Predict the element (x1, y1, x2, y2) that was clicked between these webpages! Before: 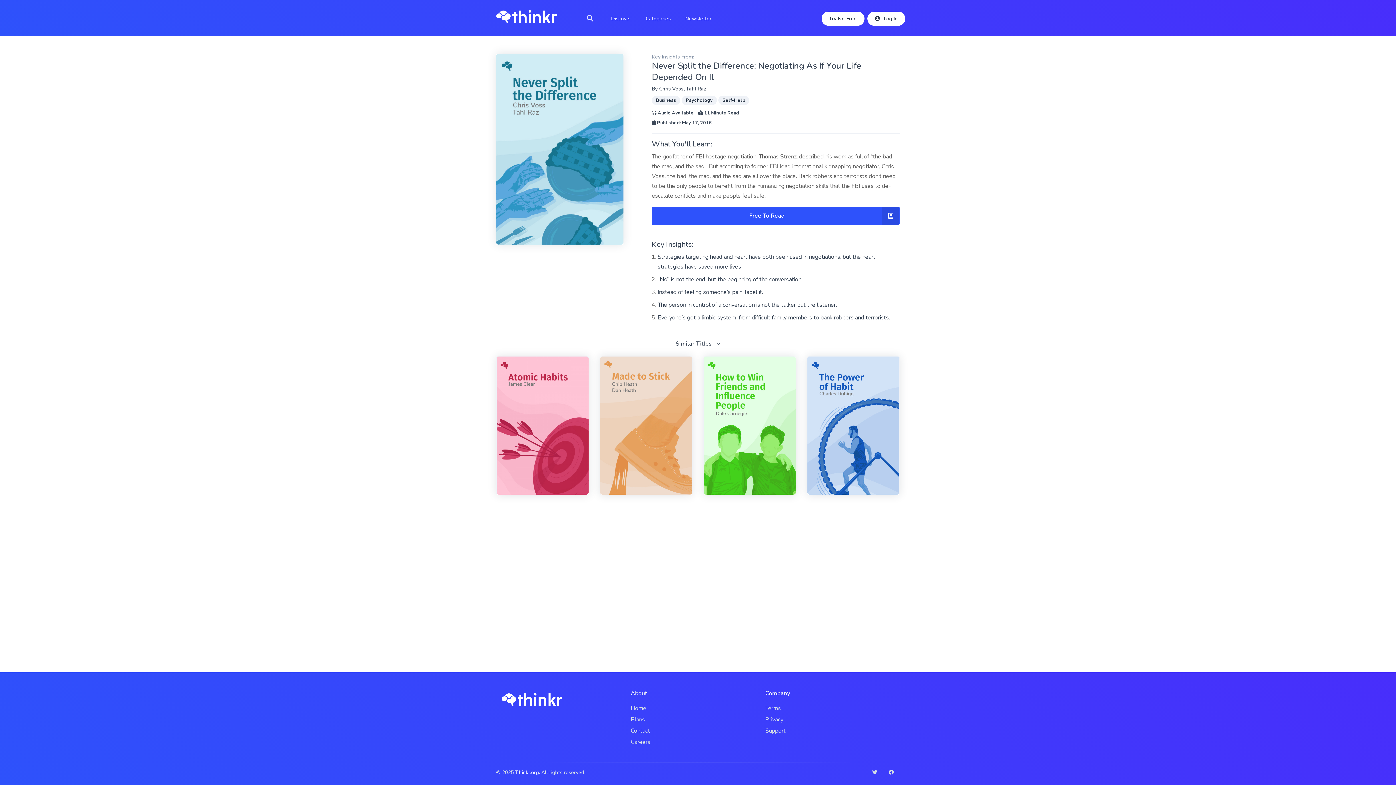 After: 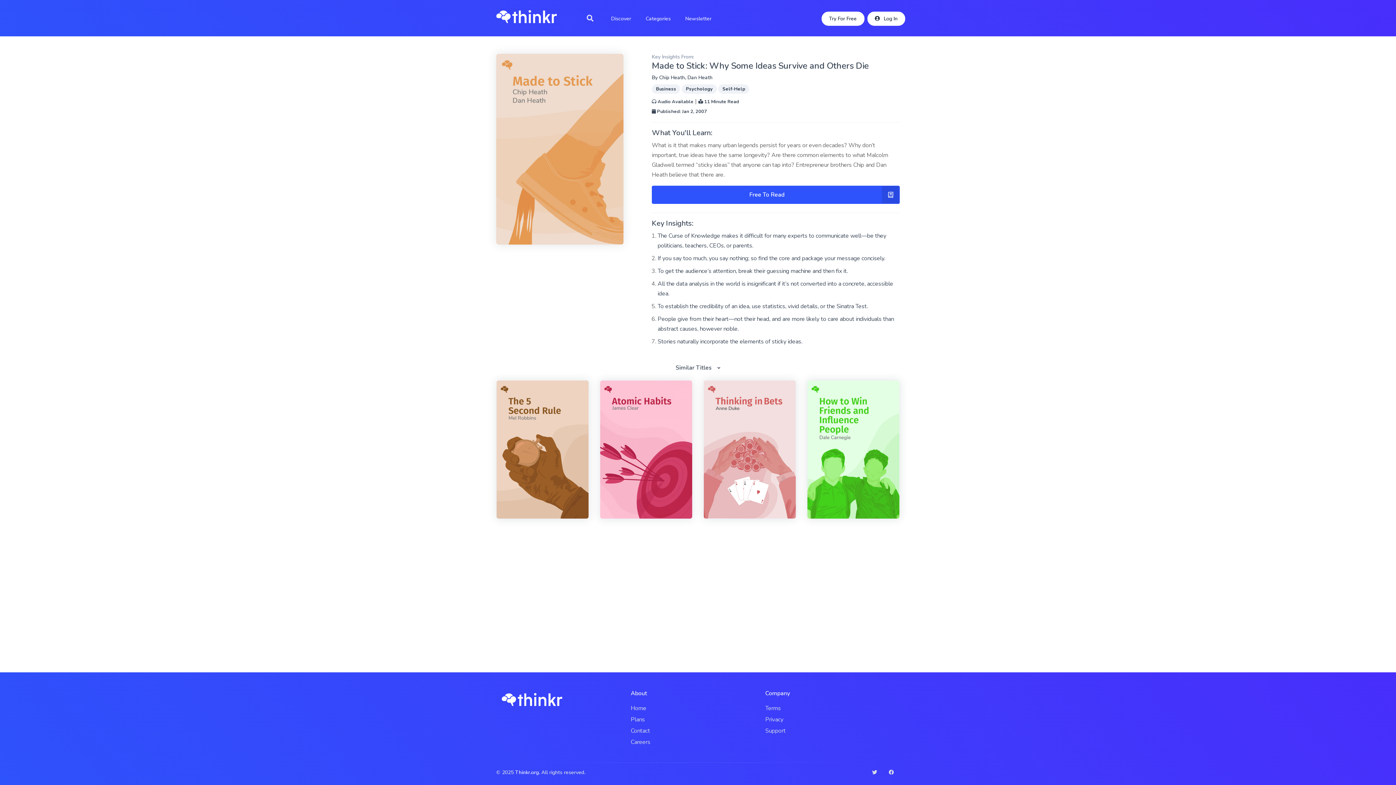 Action: bbox: (600, 356, 692, 494)